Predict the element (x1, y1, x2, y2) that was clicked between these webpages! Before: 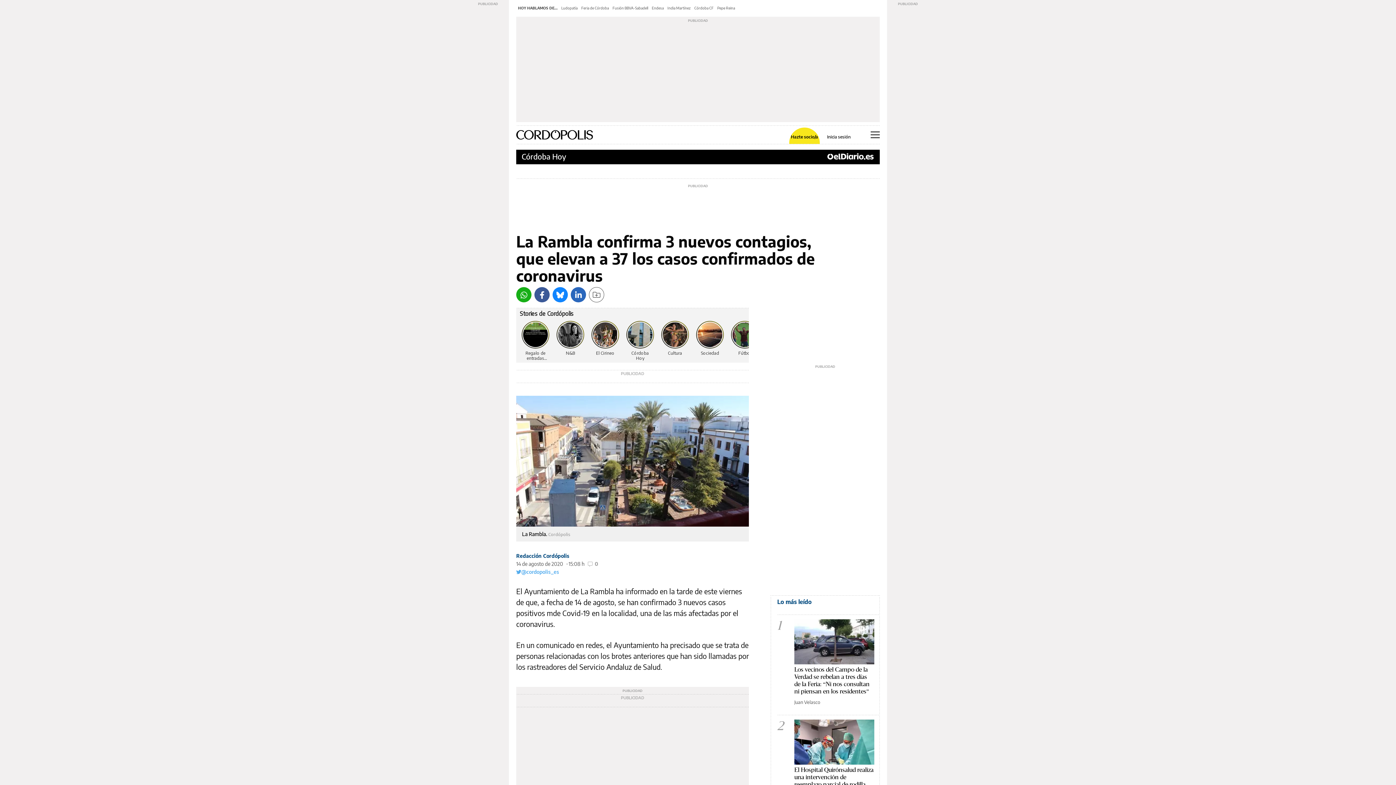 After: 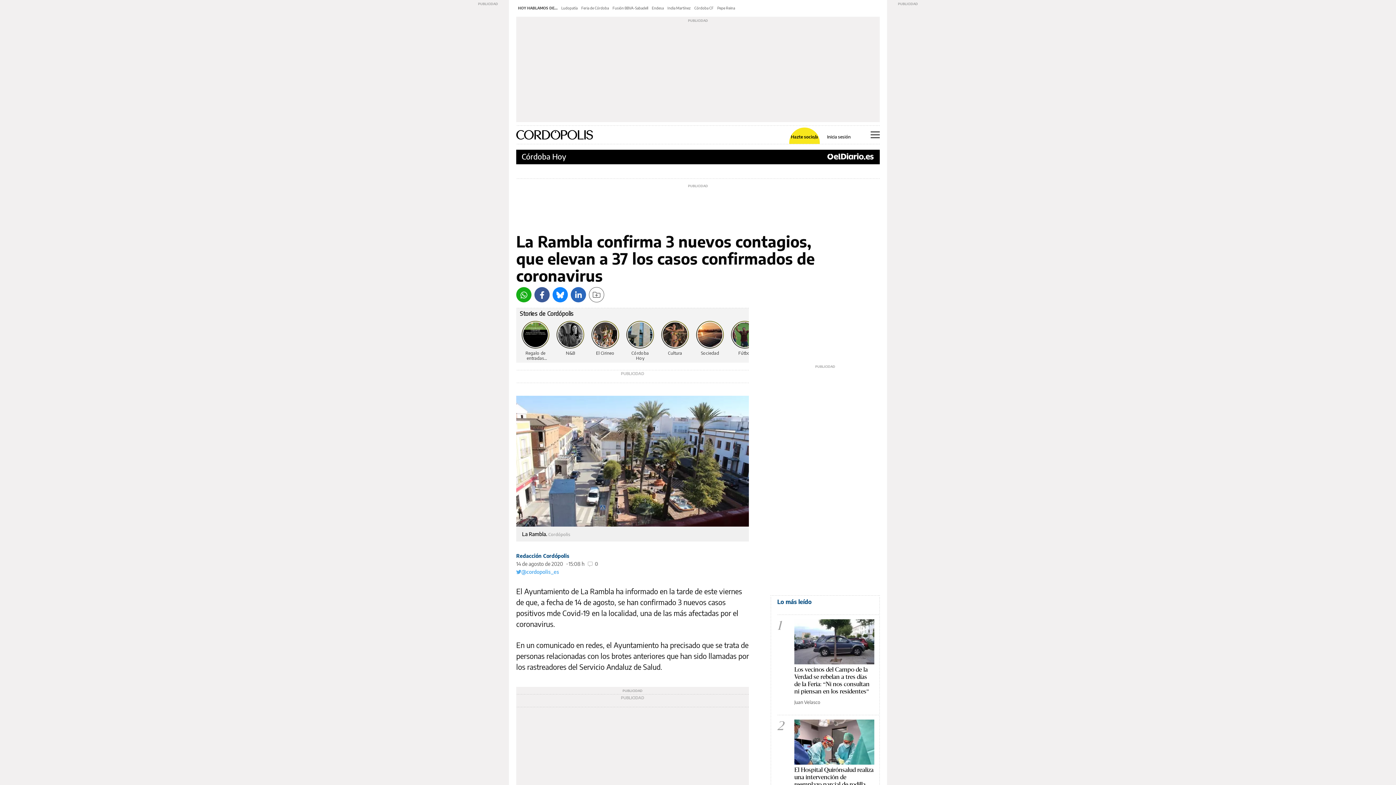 Action: bbox: (534, 287, 549, 302) label: Facebook